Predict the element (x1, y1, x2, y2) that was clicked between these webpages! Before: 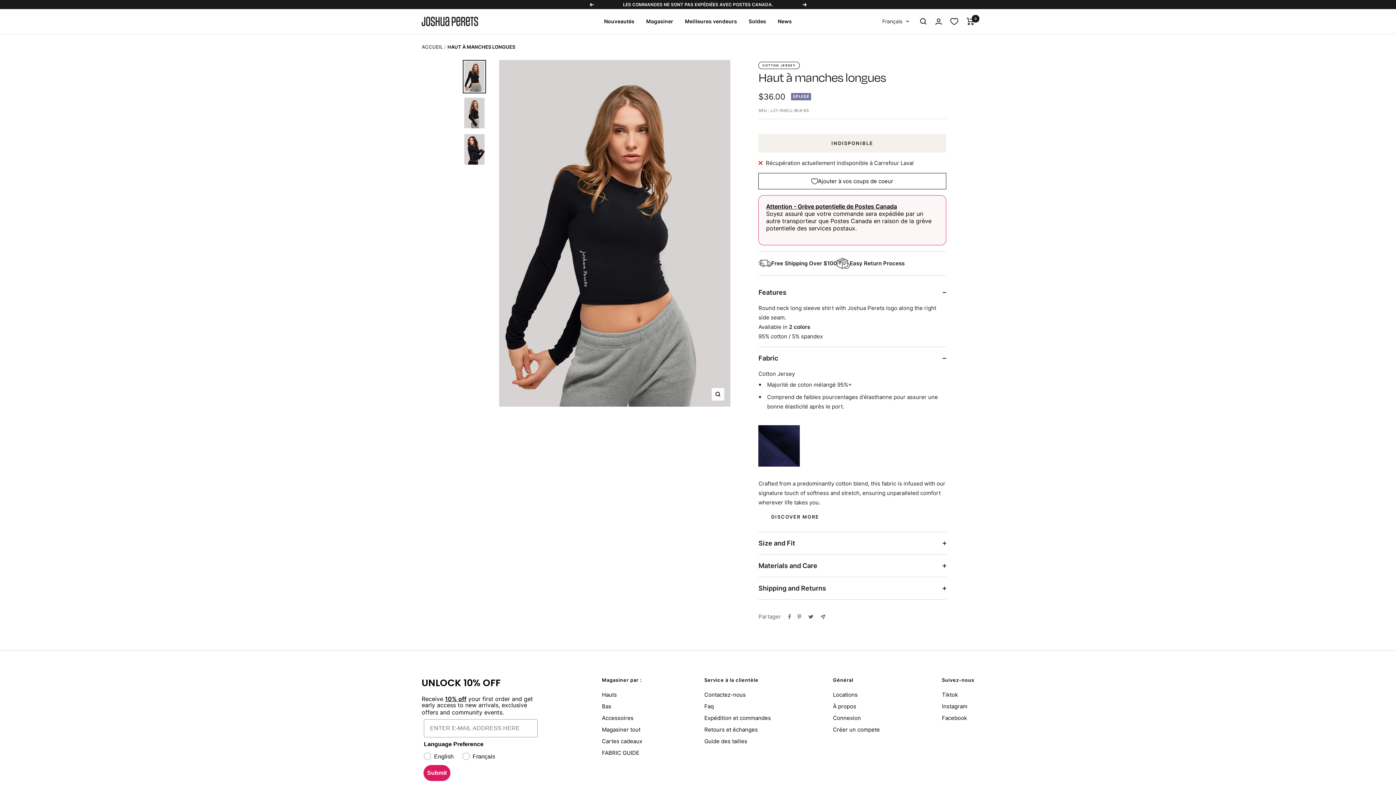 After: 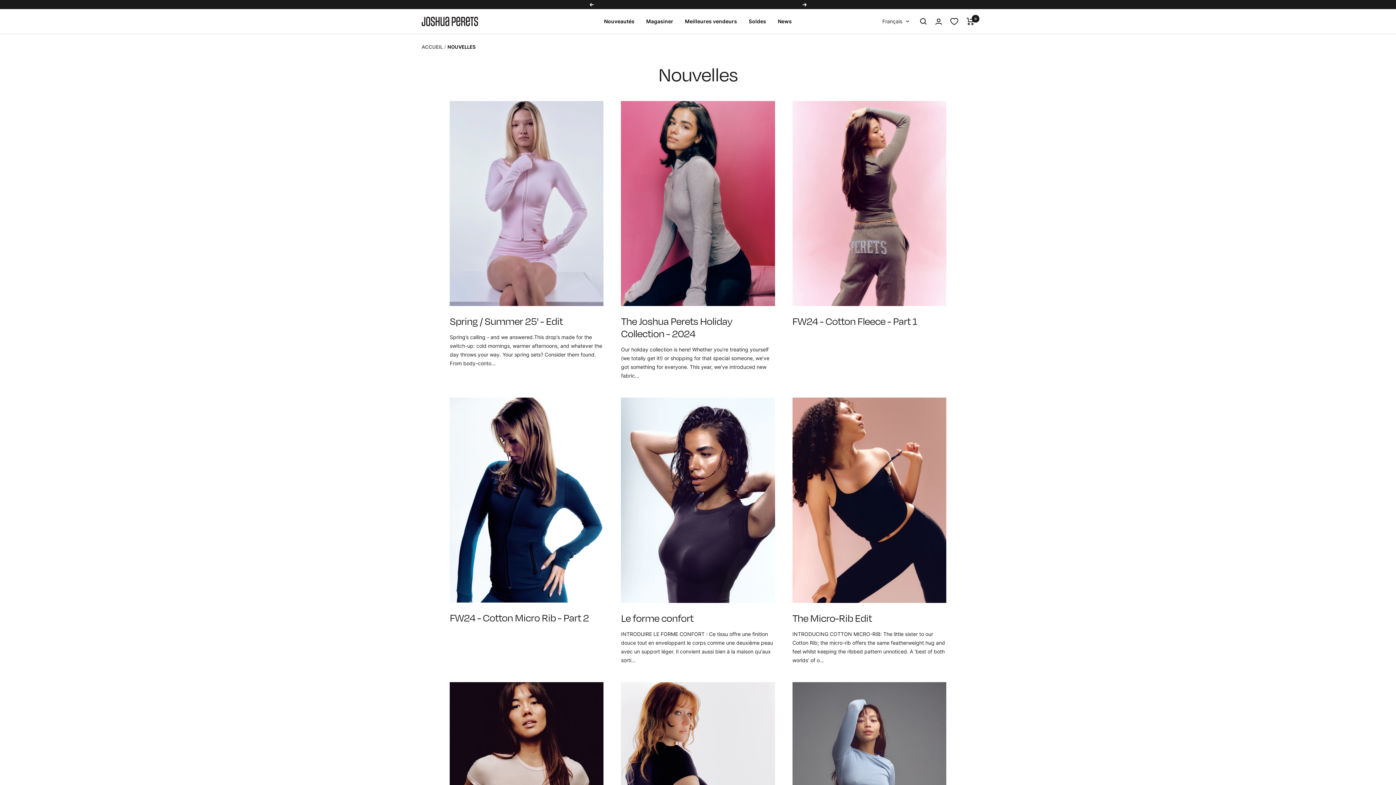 Action: bbox: (778, 17, 792, 25) label: News